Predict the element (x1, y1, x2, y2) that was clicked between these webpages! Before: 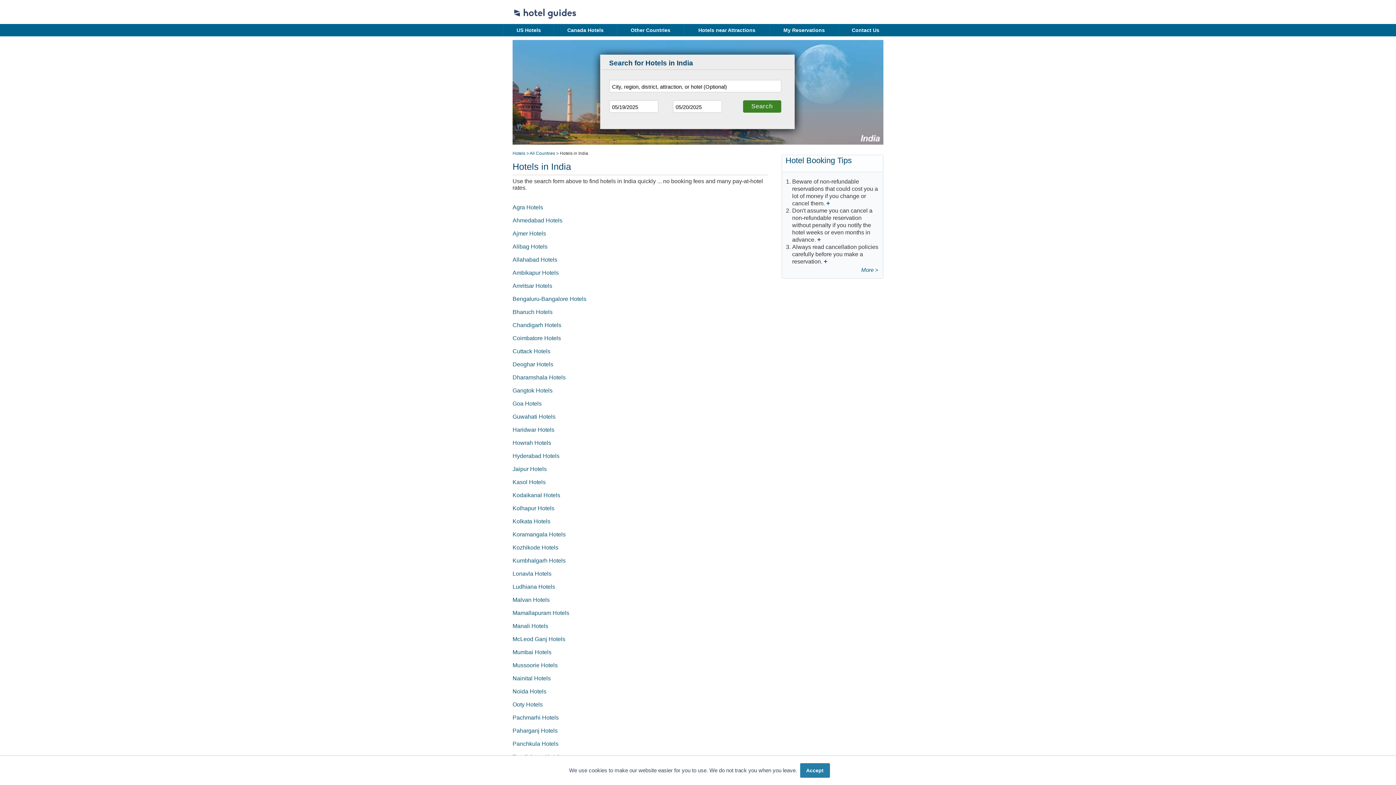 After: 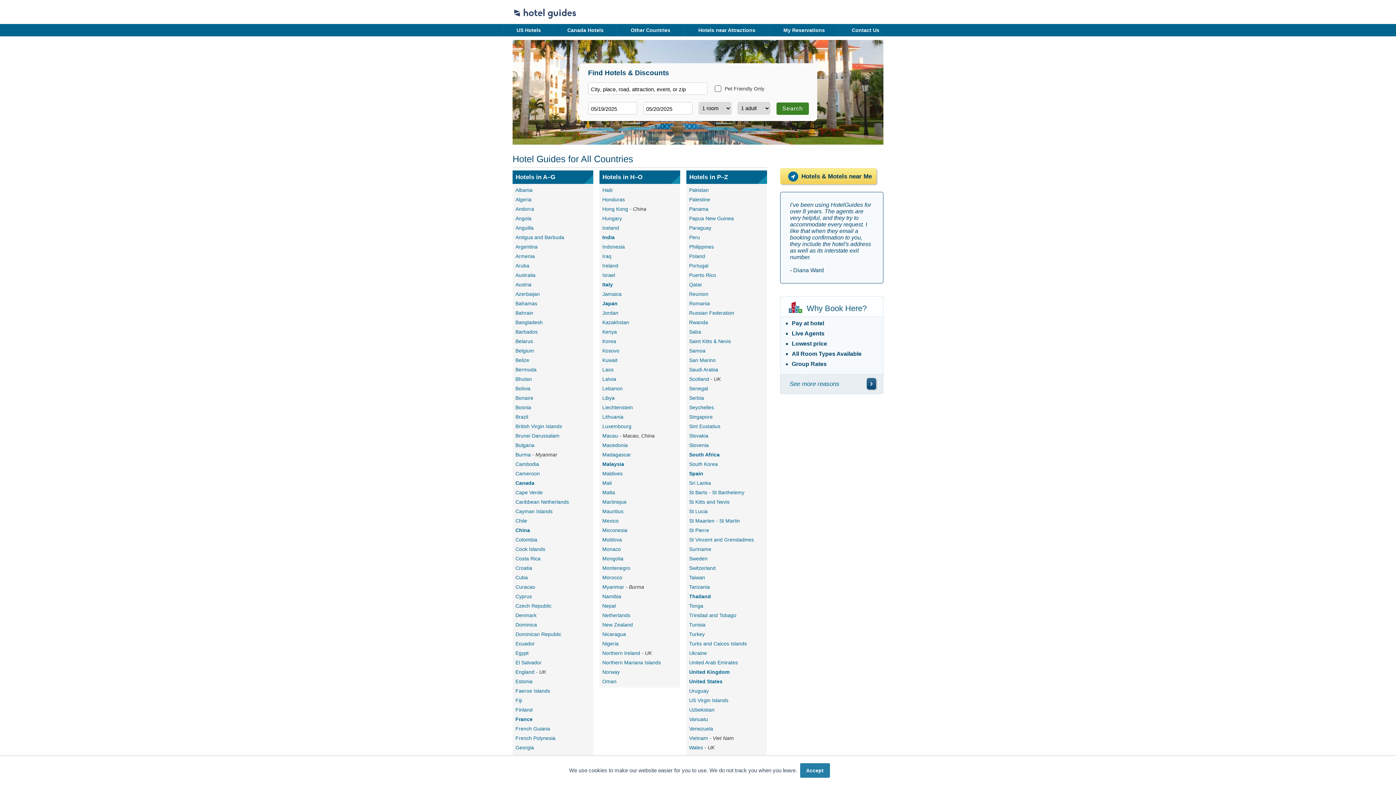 Action: bbox: (529, 150, 555, 156) label: All Countries